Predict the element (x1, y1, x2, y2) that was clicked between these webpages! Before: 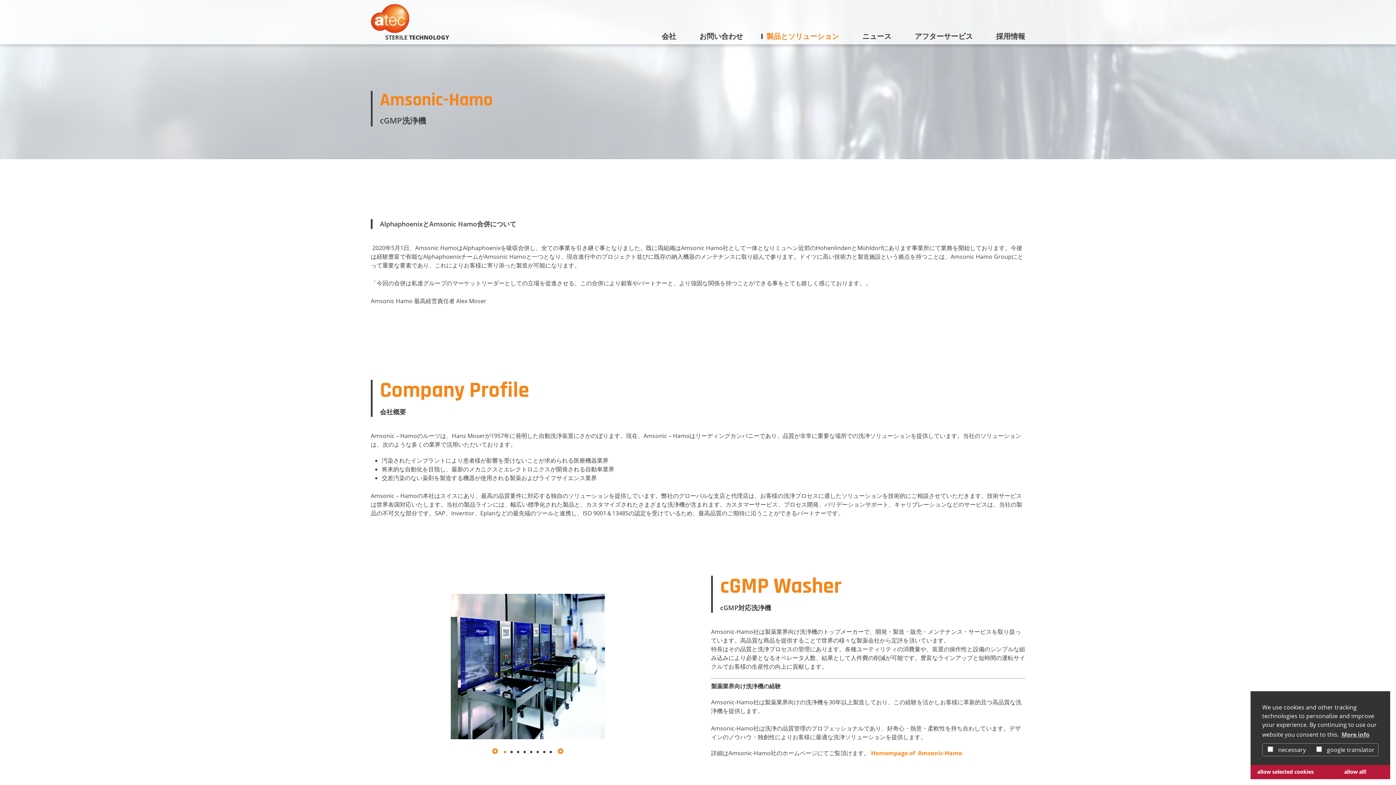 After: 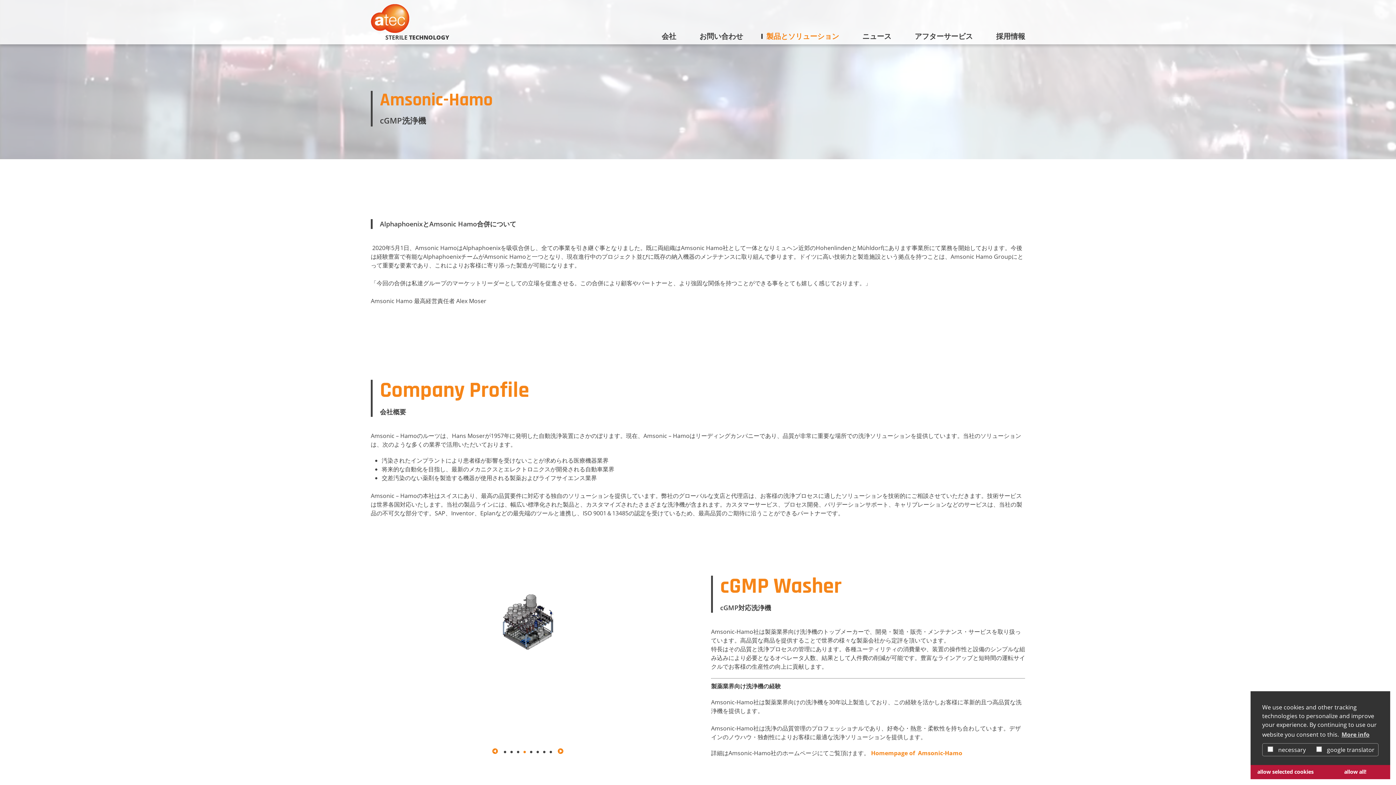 Action: bbox: (521, 745, 528, 757) label: 4